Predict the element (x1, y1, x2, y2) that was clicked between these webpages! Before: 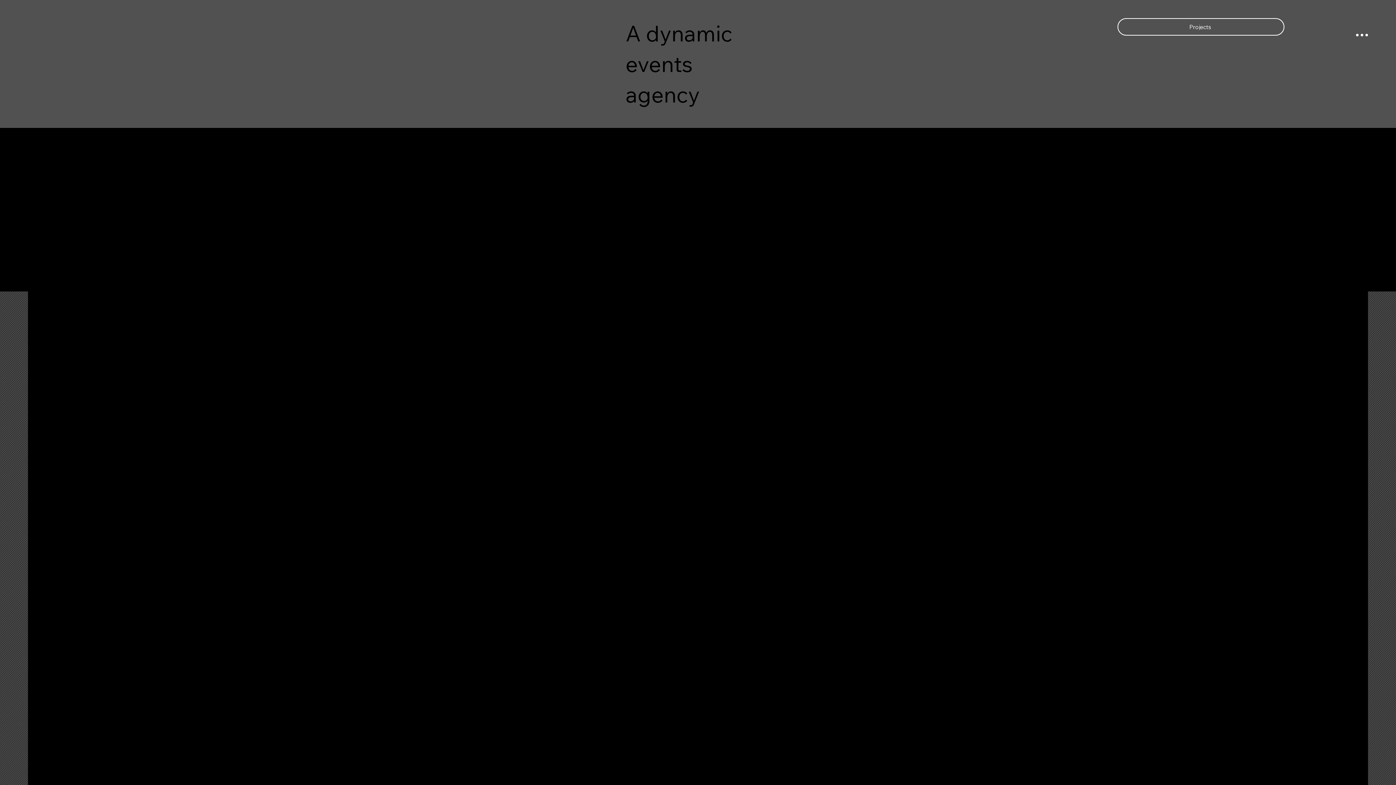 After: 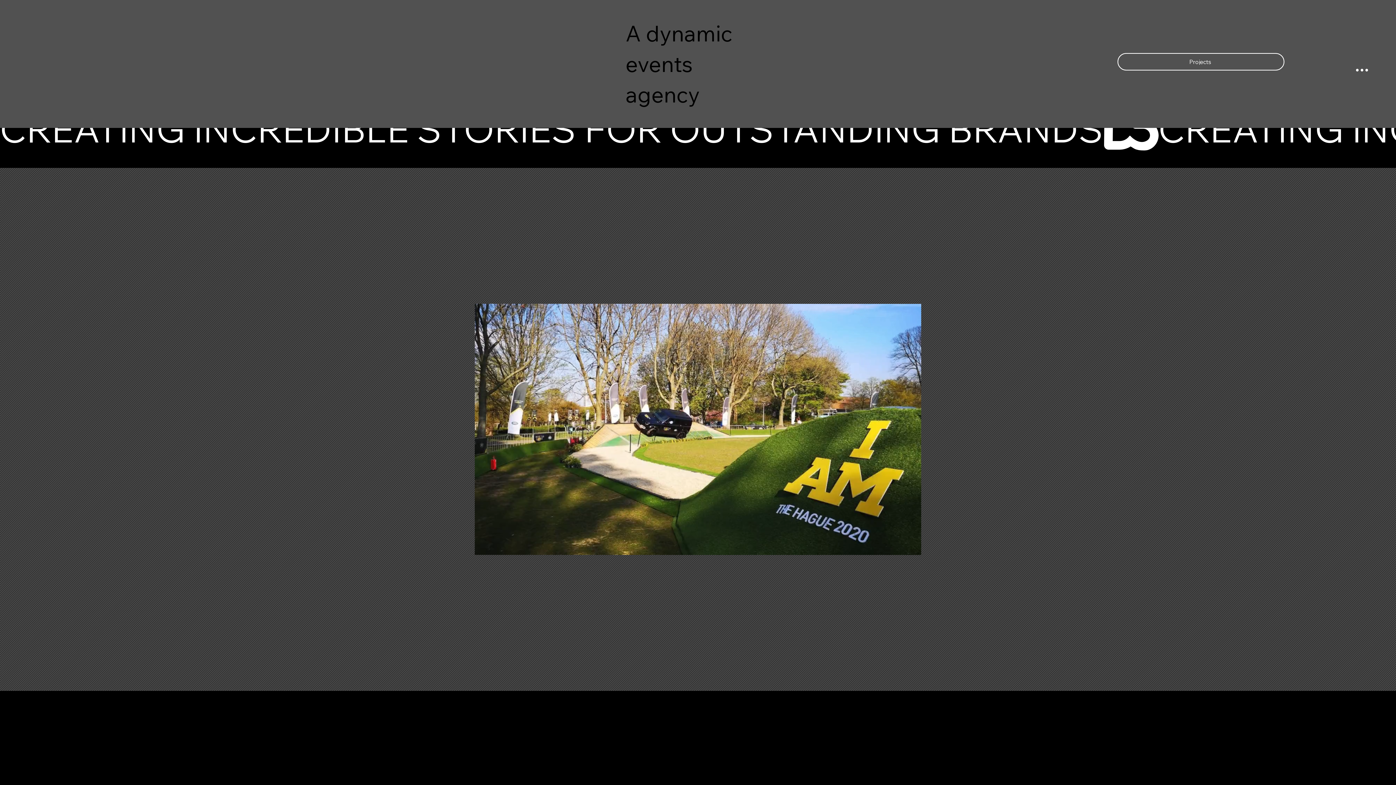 Action: label: Projects bbox: (1117, 18, 1284, 35)